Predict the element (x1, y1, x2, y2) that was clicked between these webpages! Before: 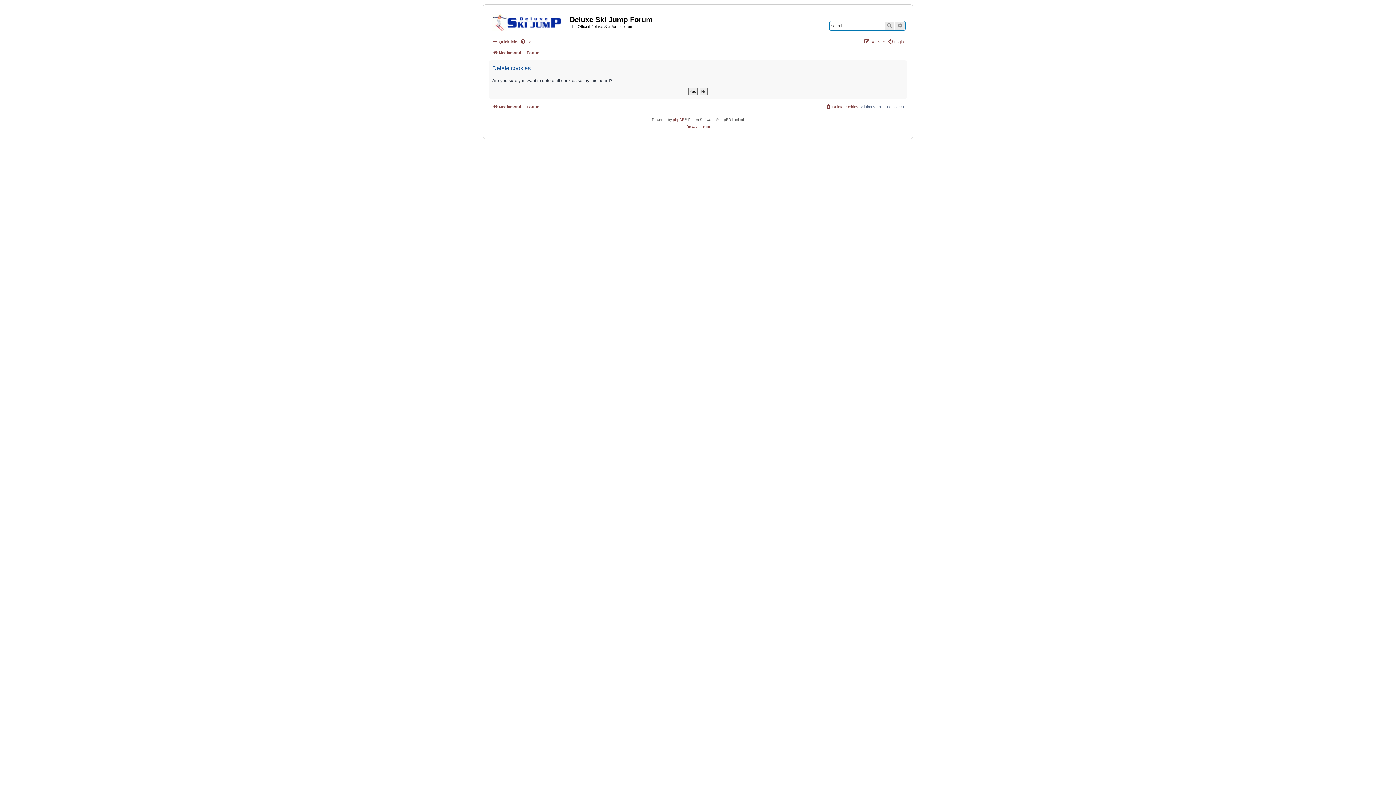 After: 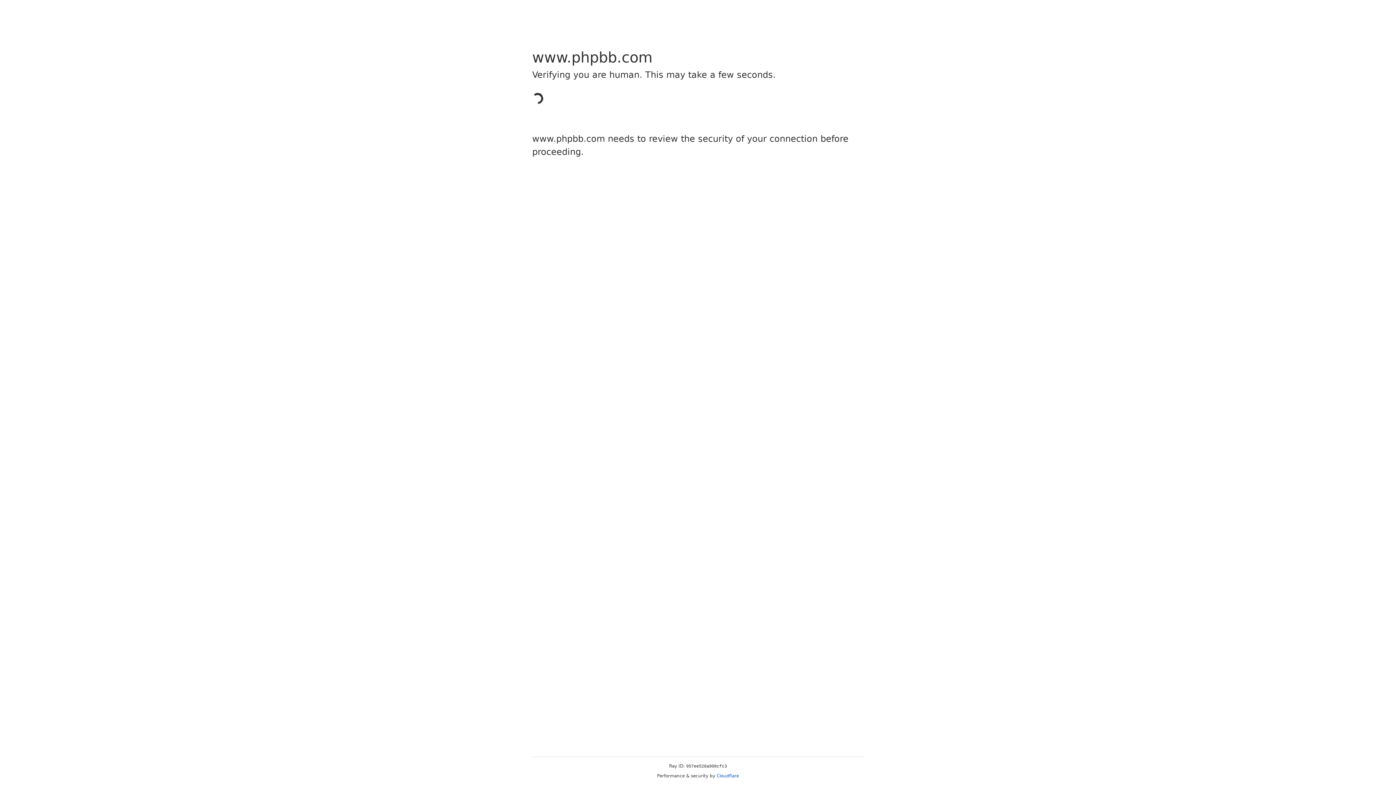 Action: label: phpBB bbox: (673, 116, 684, 123)